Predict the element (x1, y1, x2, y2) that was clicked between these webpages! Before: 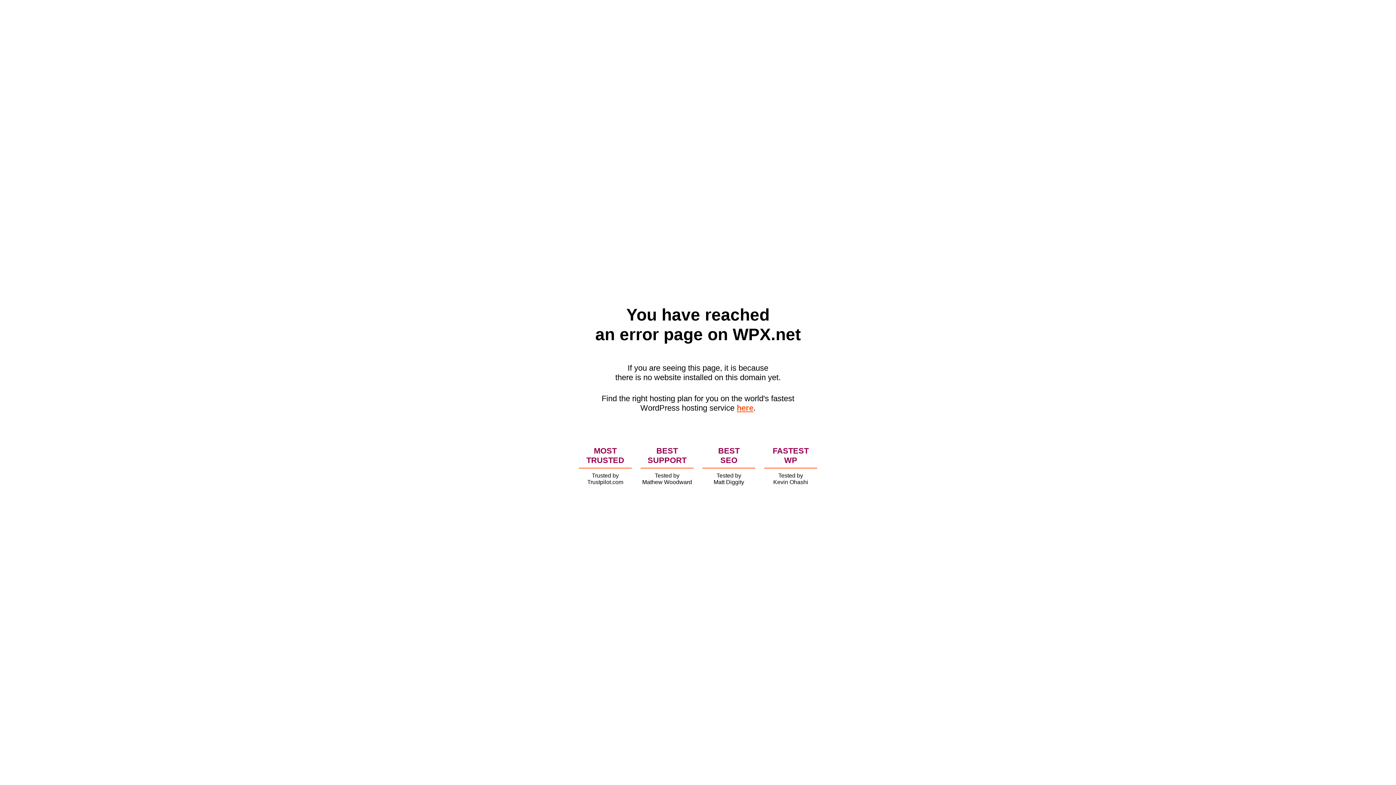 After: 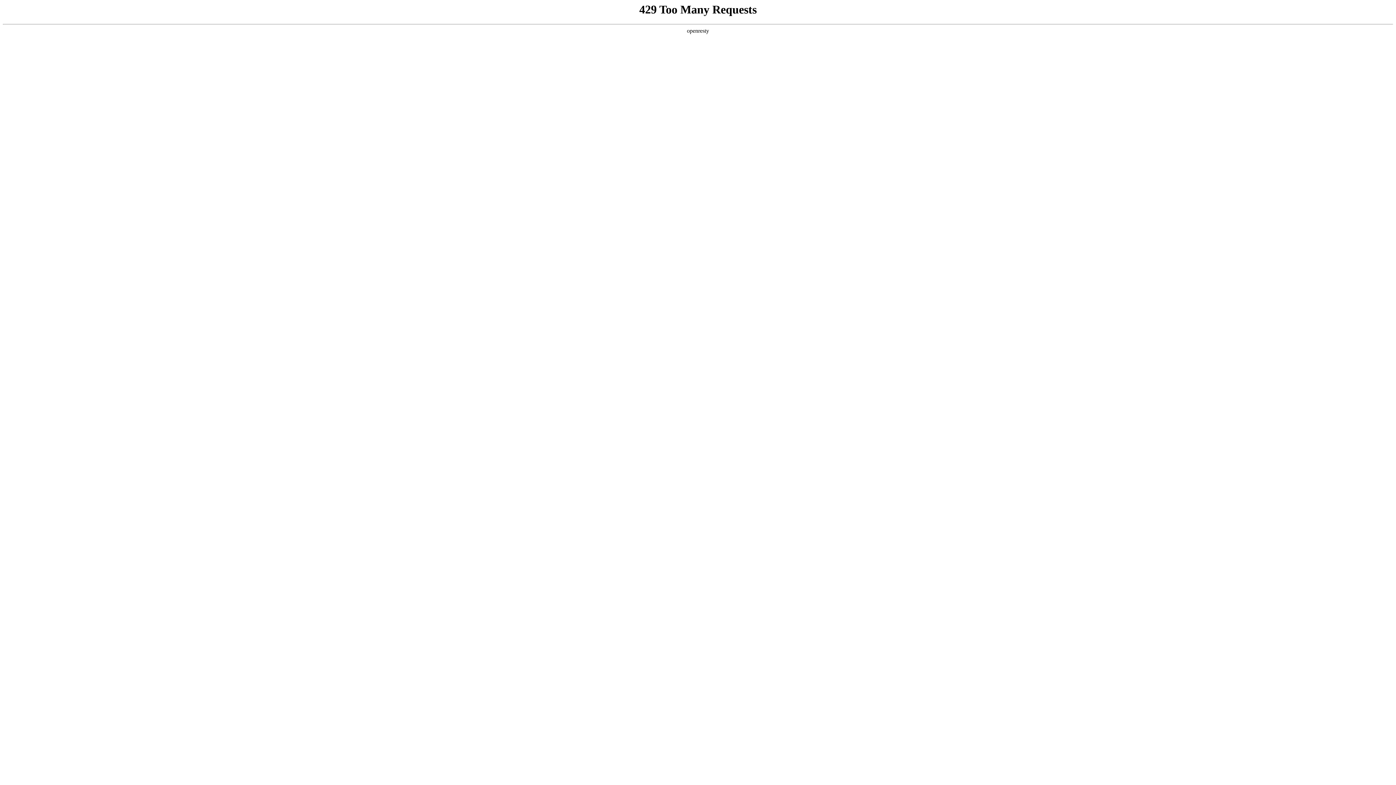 Action: label: here bbox: (736, 403, 753, 412)